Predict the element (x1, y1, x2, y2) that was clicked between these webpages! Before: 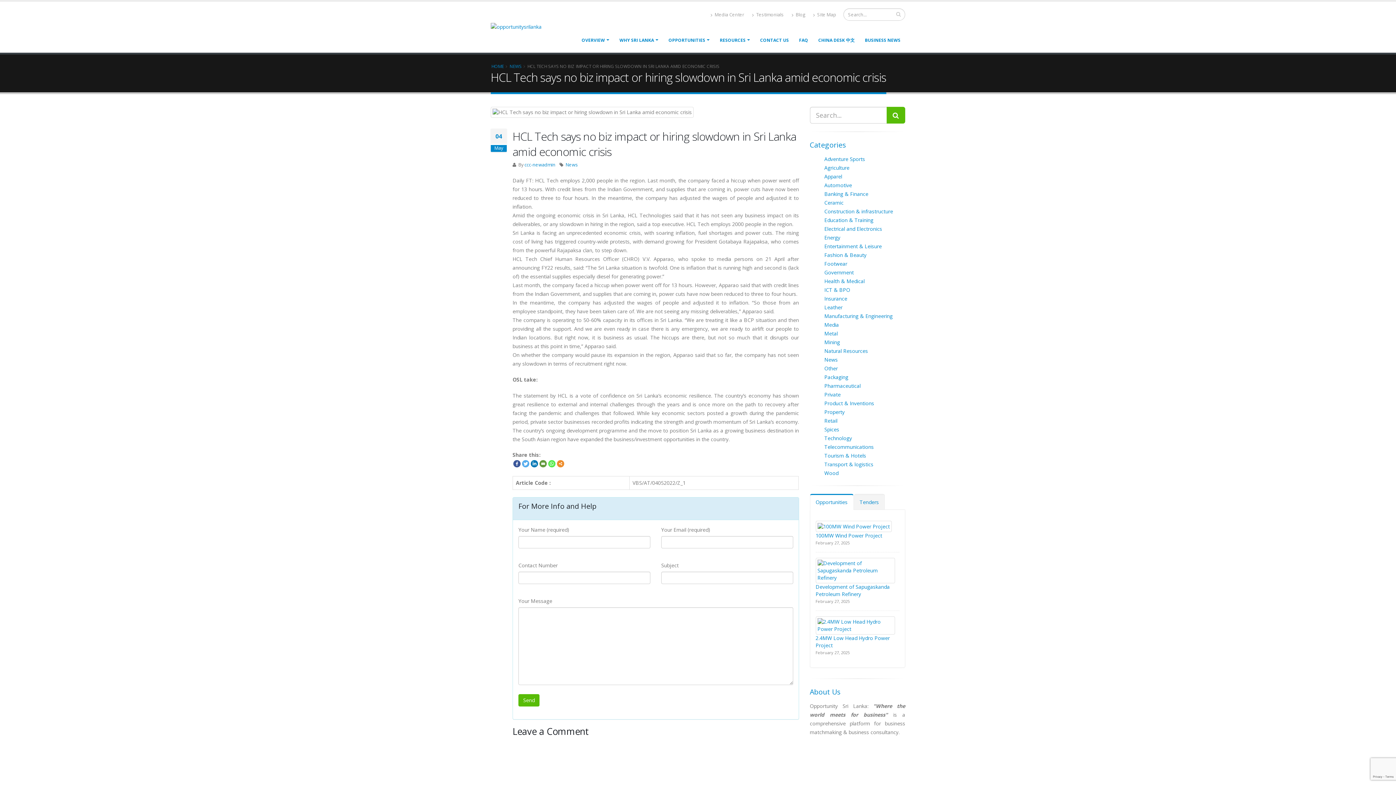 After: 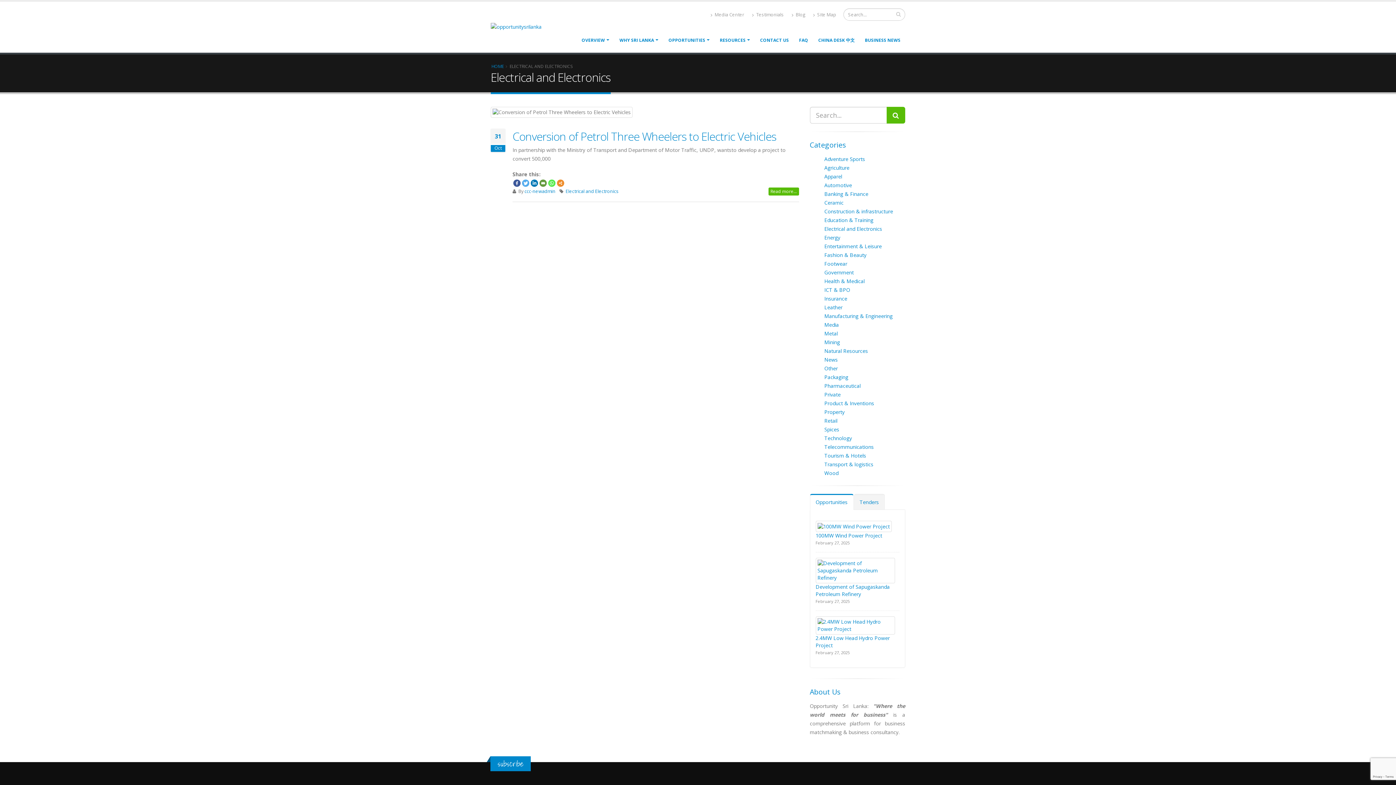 Action: label: Electrical and Electronics bbox: (824, 225, 882, 232)